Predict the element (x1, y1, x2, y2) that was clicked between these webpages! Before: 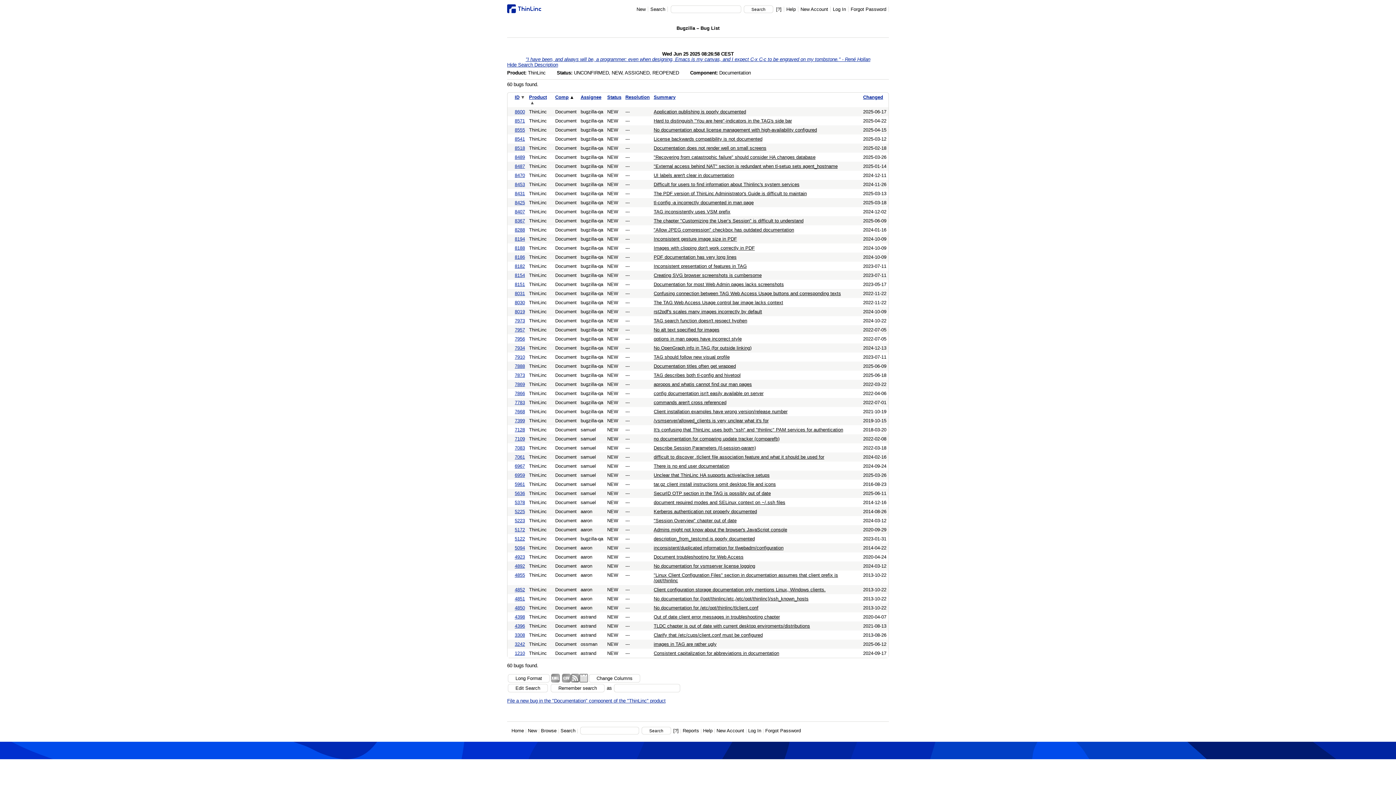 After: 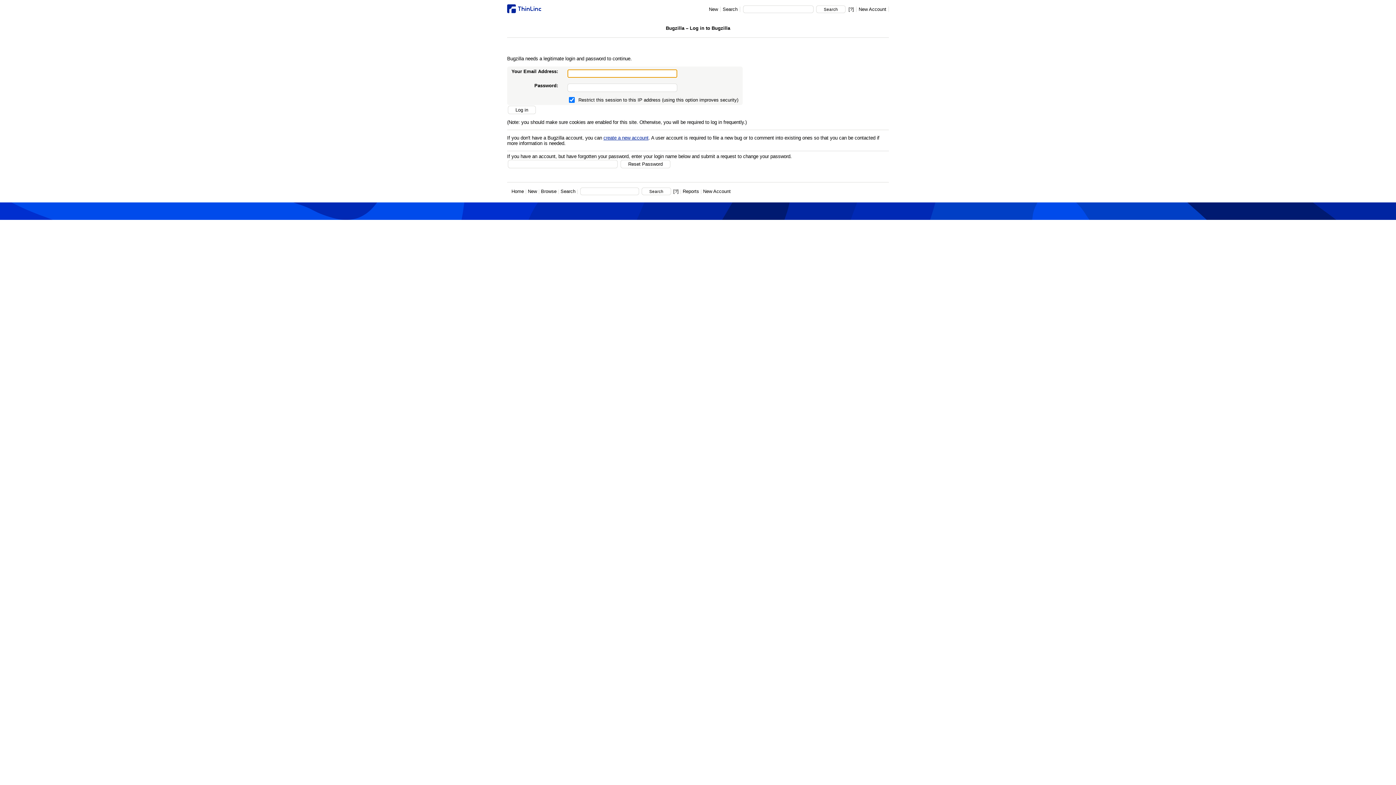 Action: bbox: (634, 6, 648, 12) label: New